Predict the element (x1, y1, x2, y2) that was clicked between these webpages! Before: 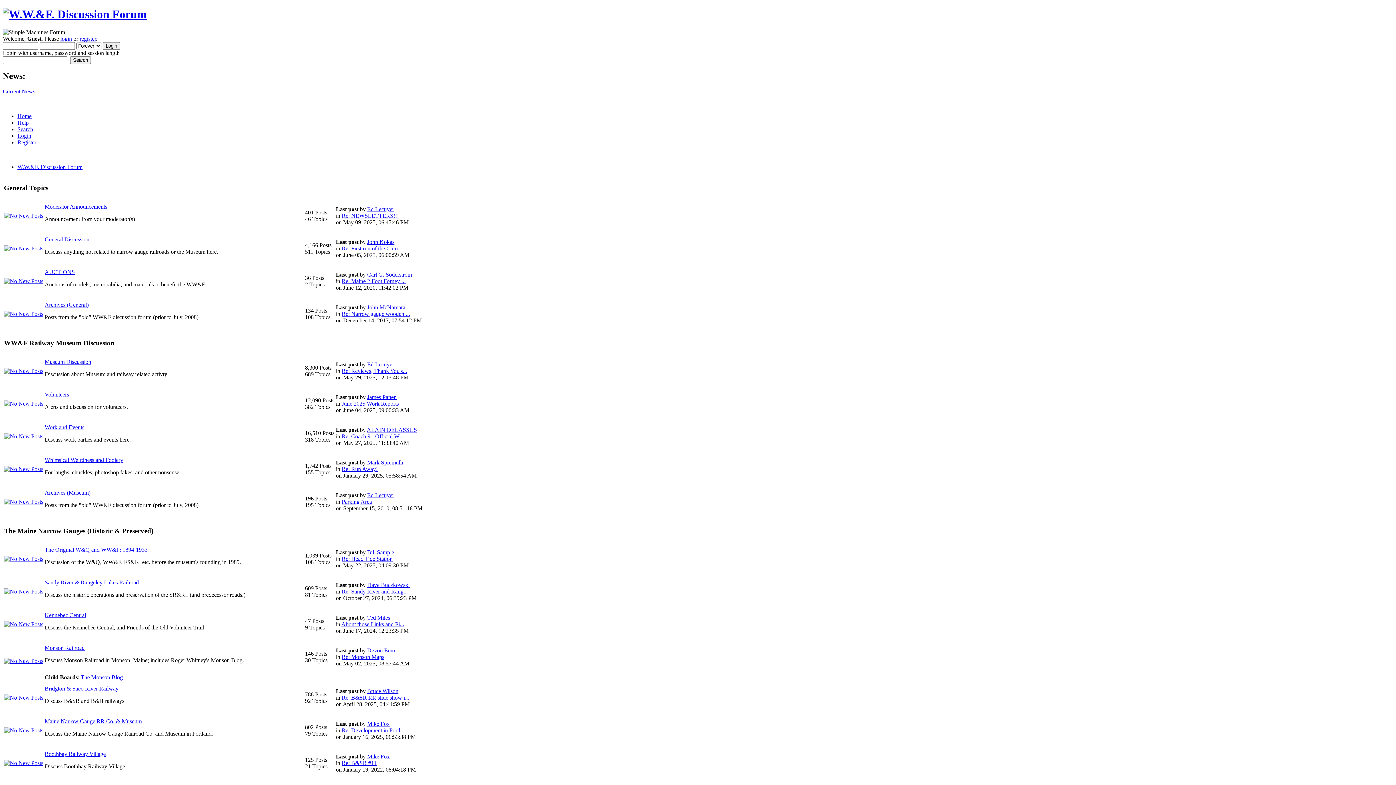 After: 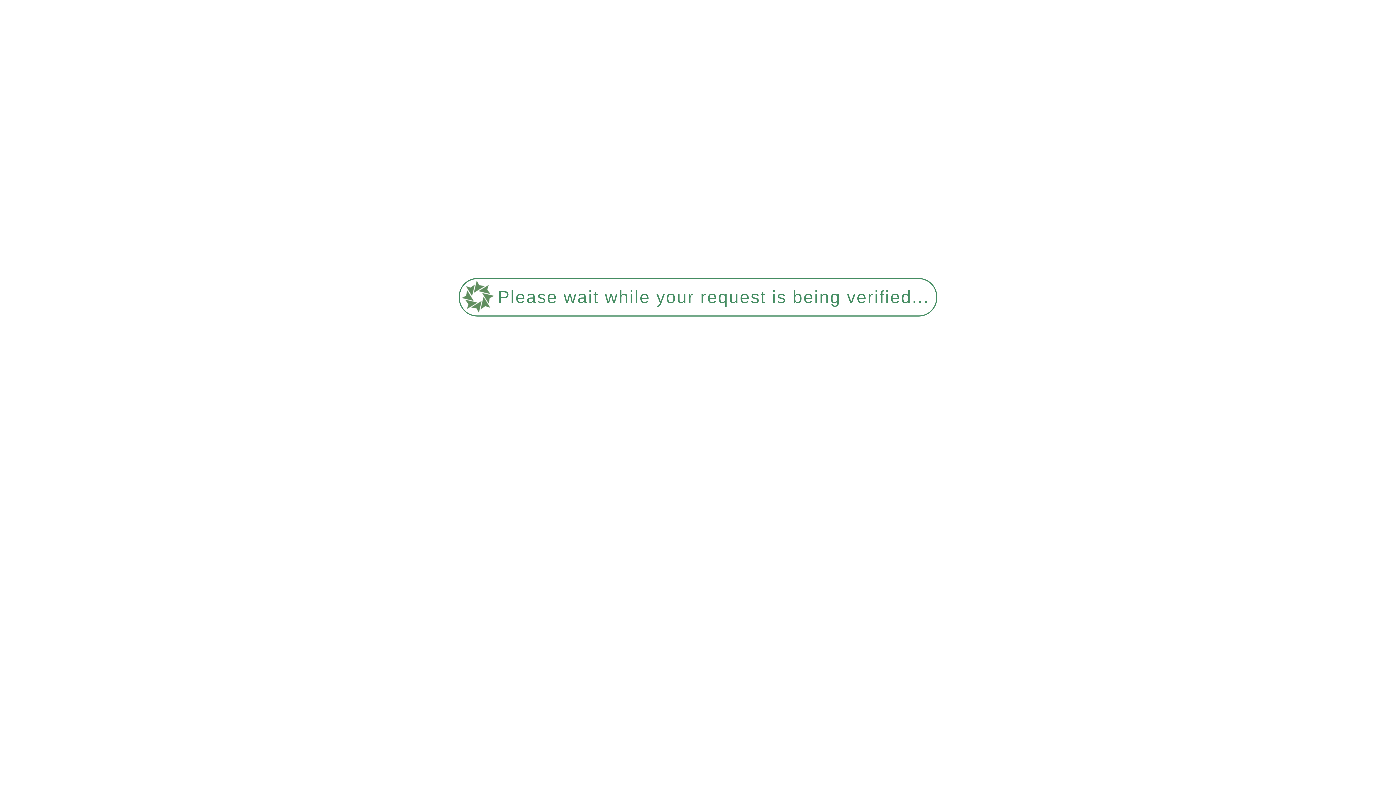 Action: bbox: (4, 310, 43, 316)